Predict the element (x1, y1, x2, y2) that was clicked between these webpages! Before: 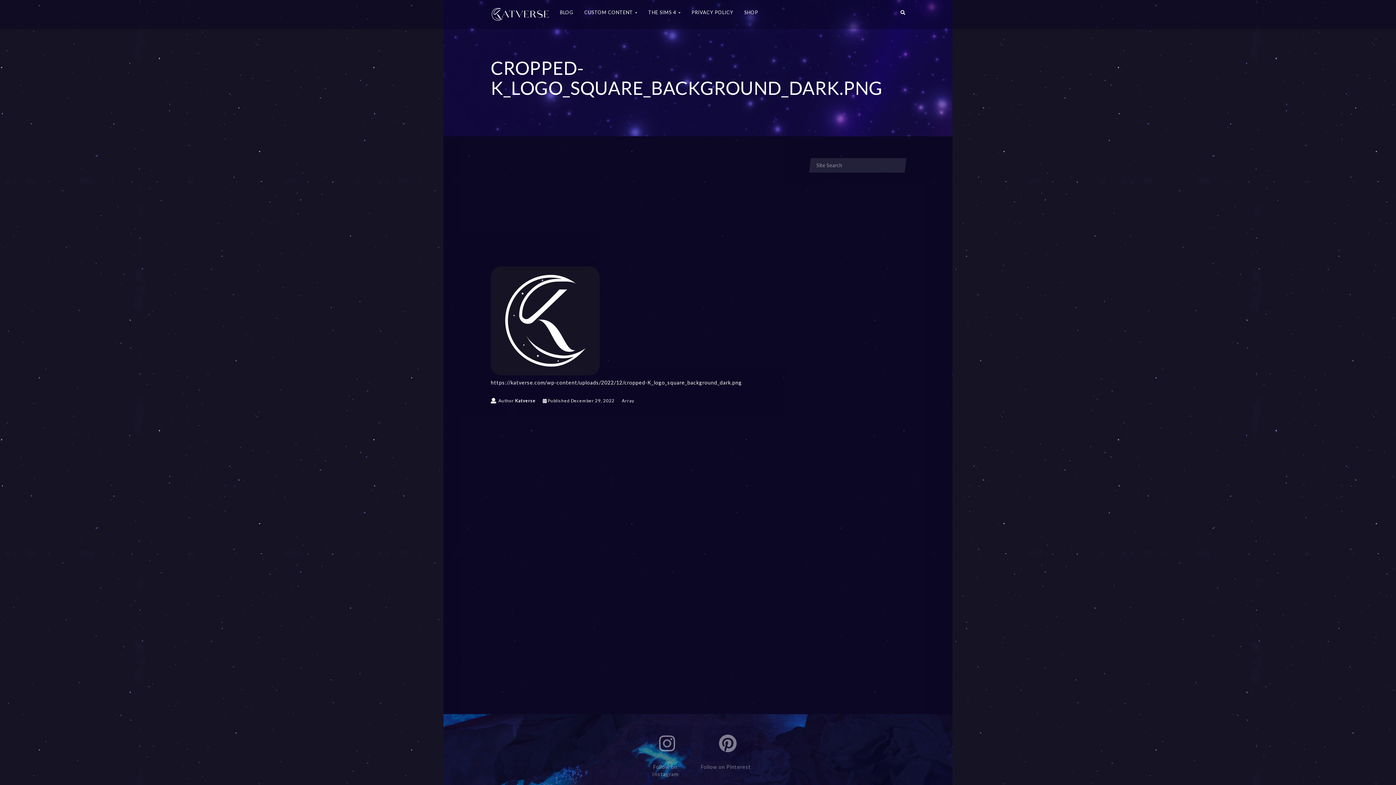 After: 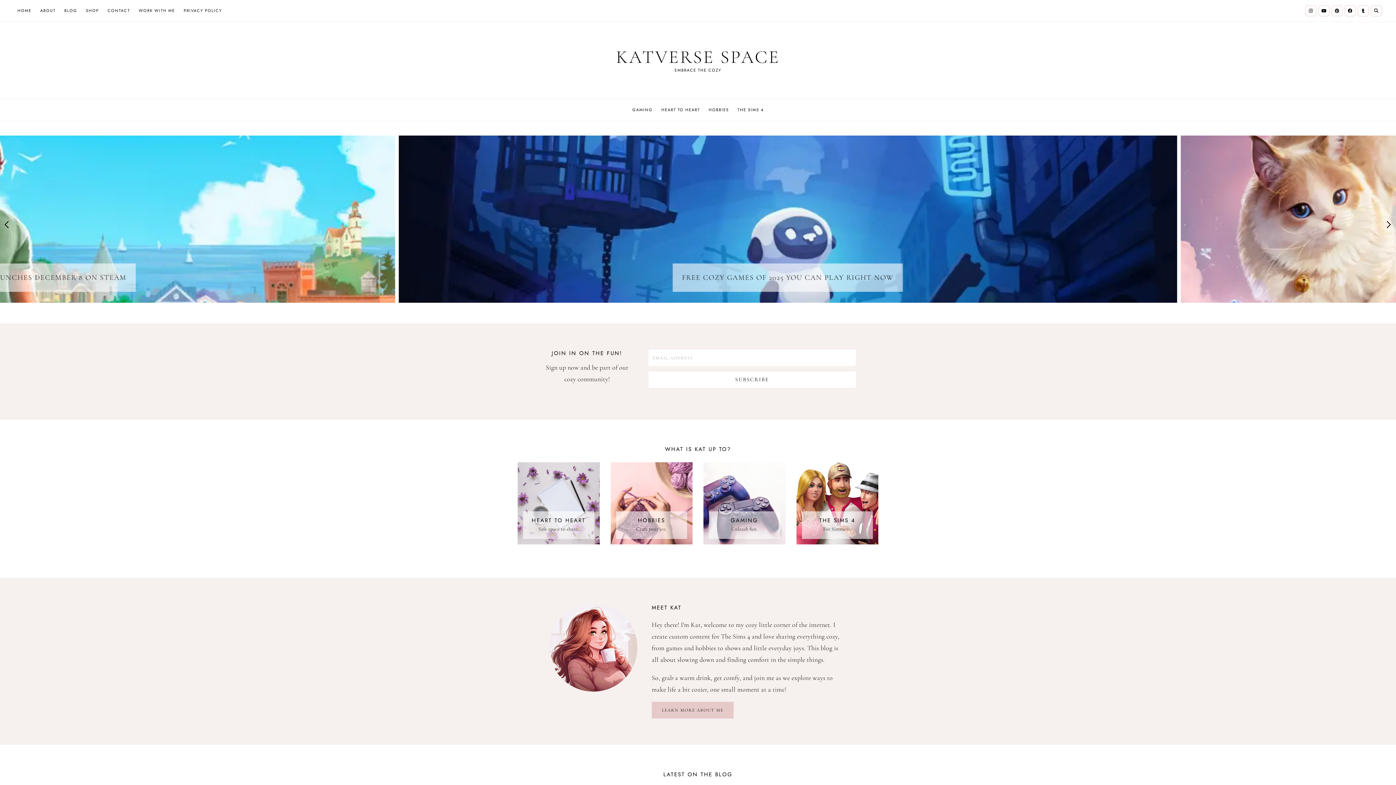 Action: bbox: (560, 0, 573, 29) label: BLOG